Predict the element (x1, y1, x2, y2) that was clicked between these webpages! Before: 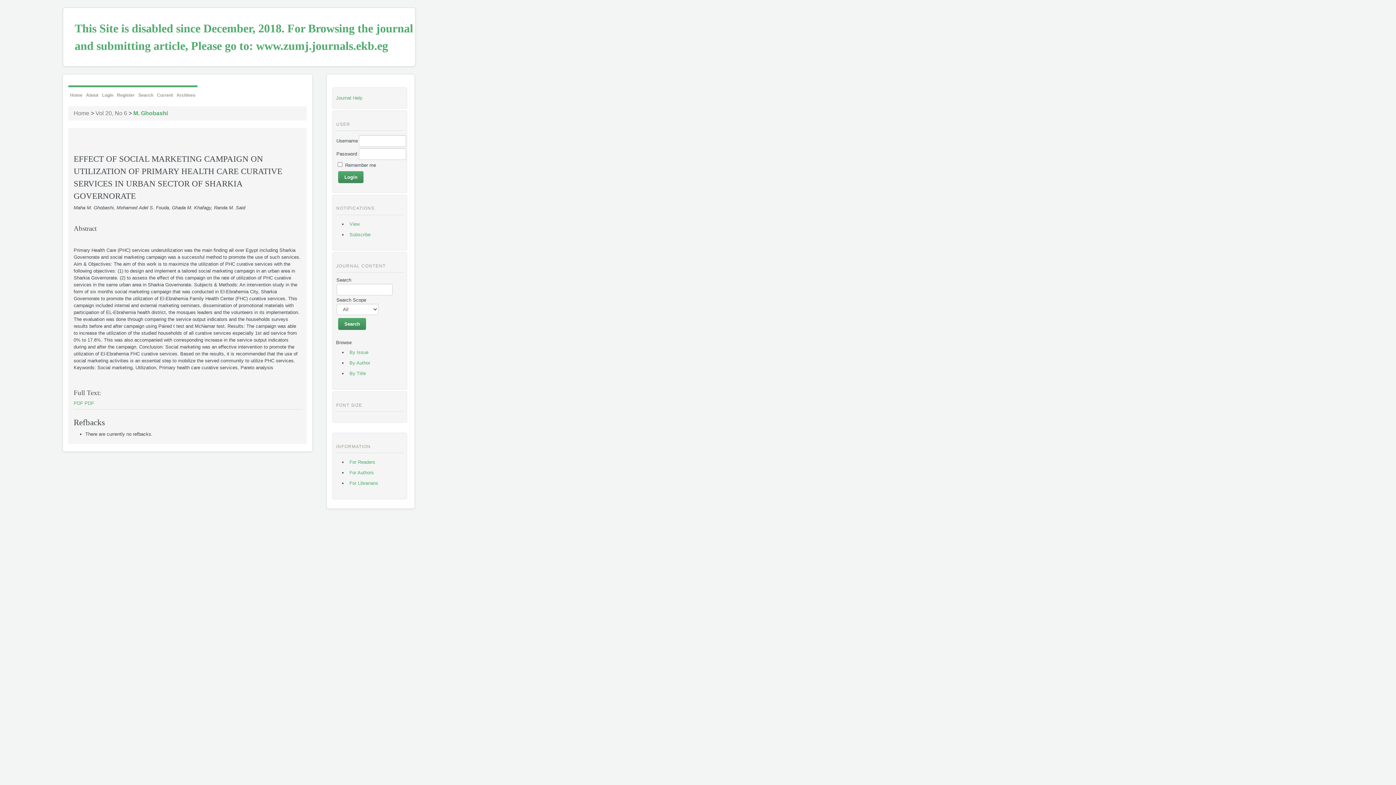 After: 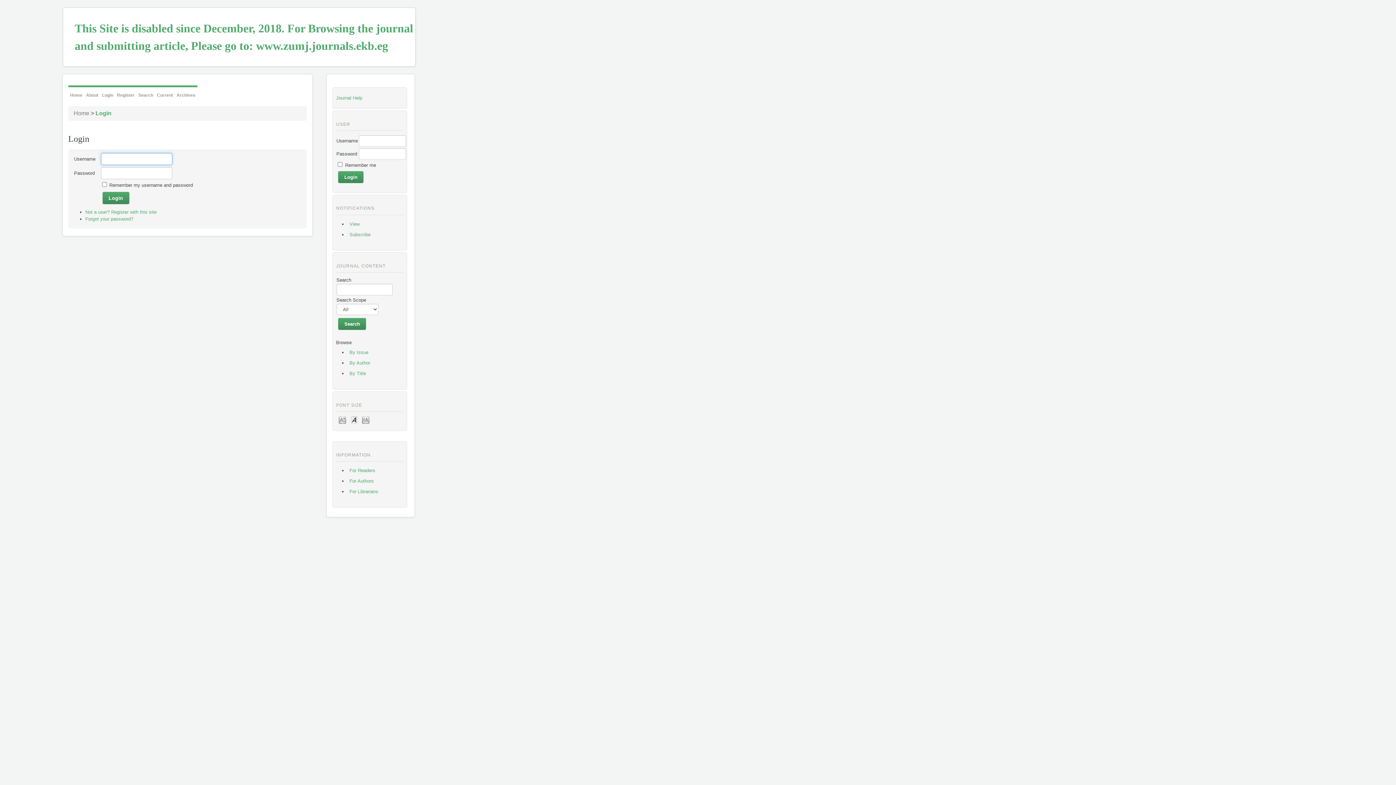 Action: bbox: (100, 85, 115, 103) label: Login